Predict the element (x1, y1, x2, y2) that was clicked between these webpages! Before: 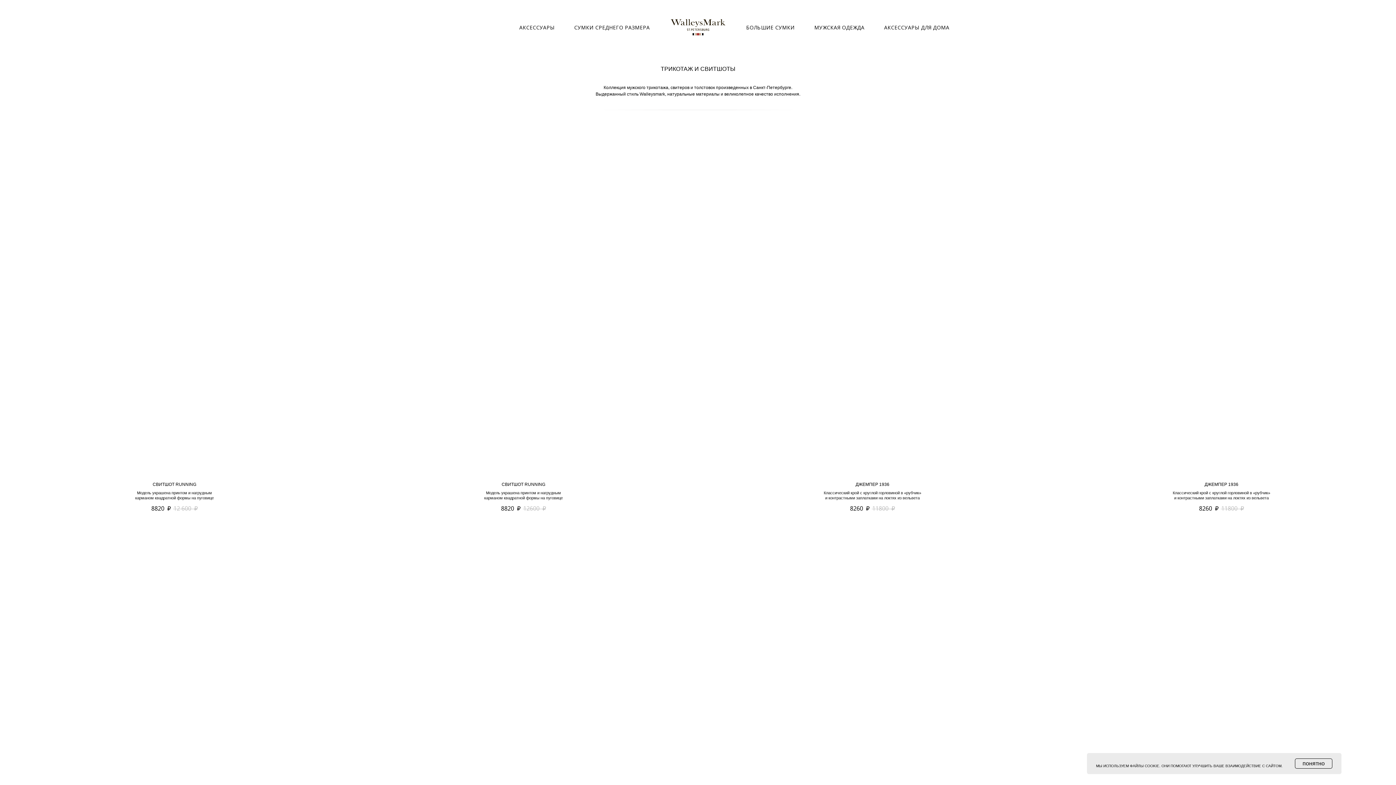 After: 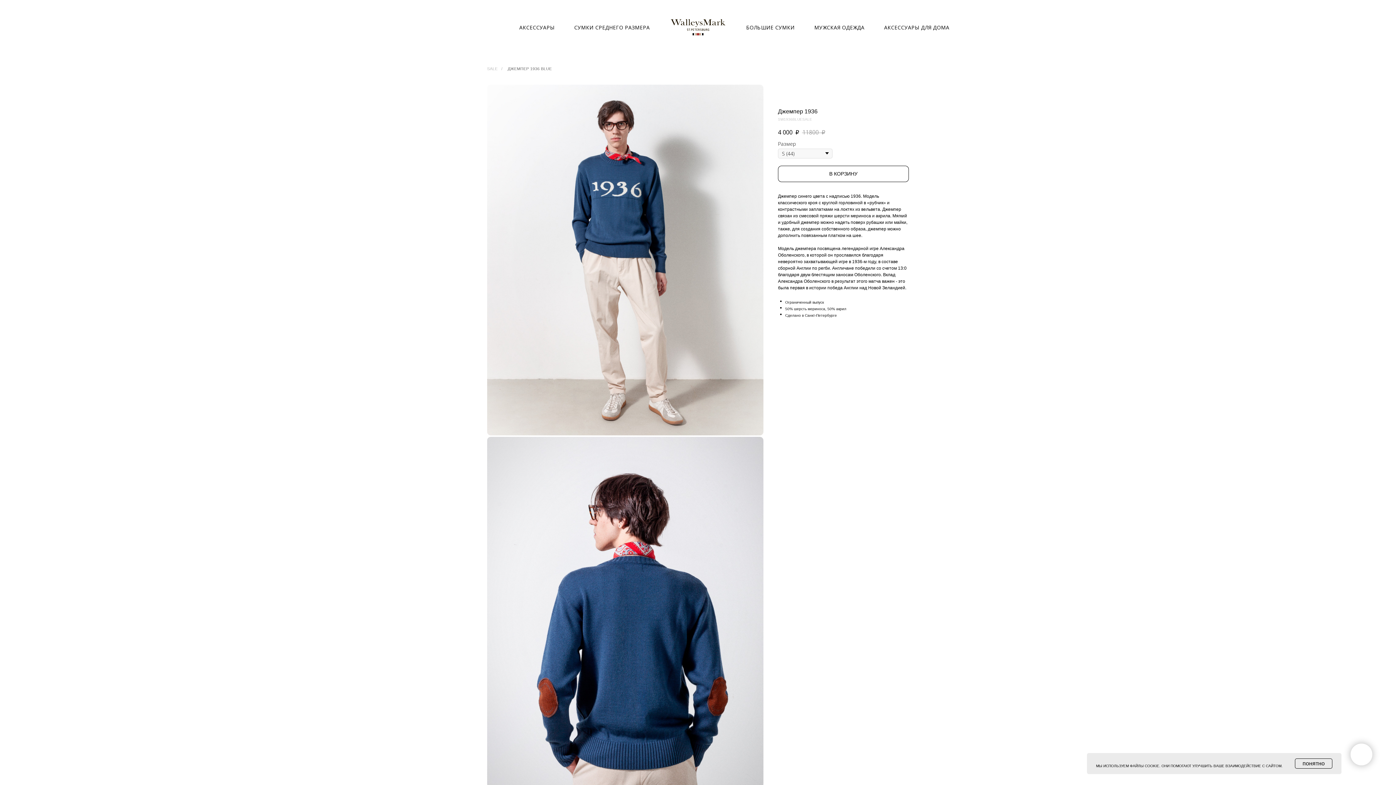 Action: label: ДЖЕМПЕР 1936
Классический крой с круглой горловиной в «рубчик»
и контрастными заплатками на локтях из вельвета
8260
 ₽
 
11800
 ₽ bbox: (698, 125, 1047, 512)